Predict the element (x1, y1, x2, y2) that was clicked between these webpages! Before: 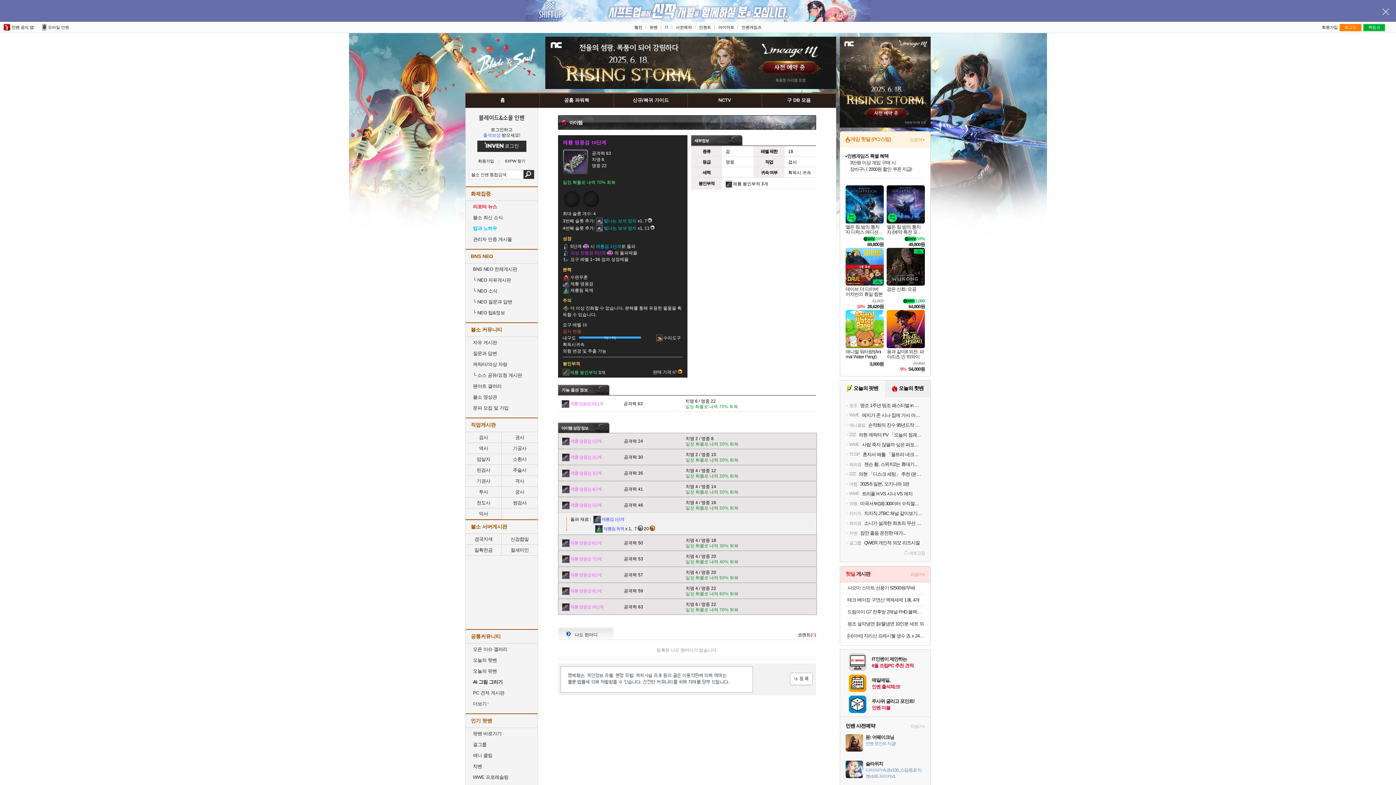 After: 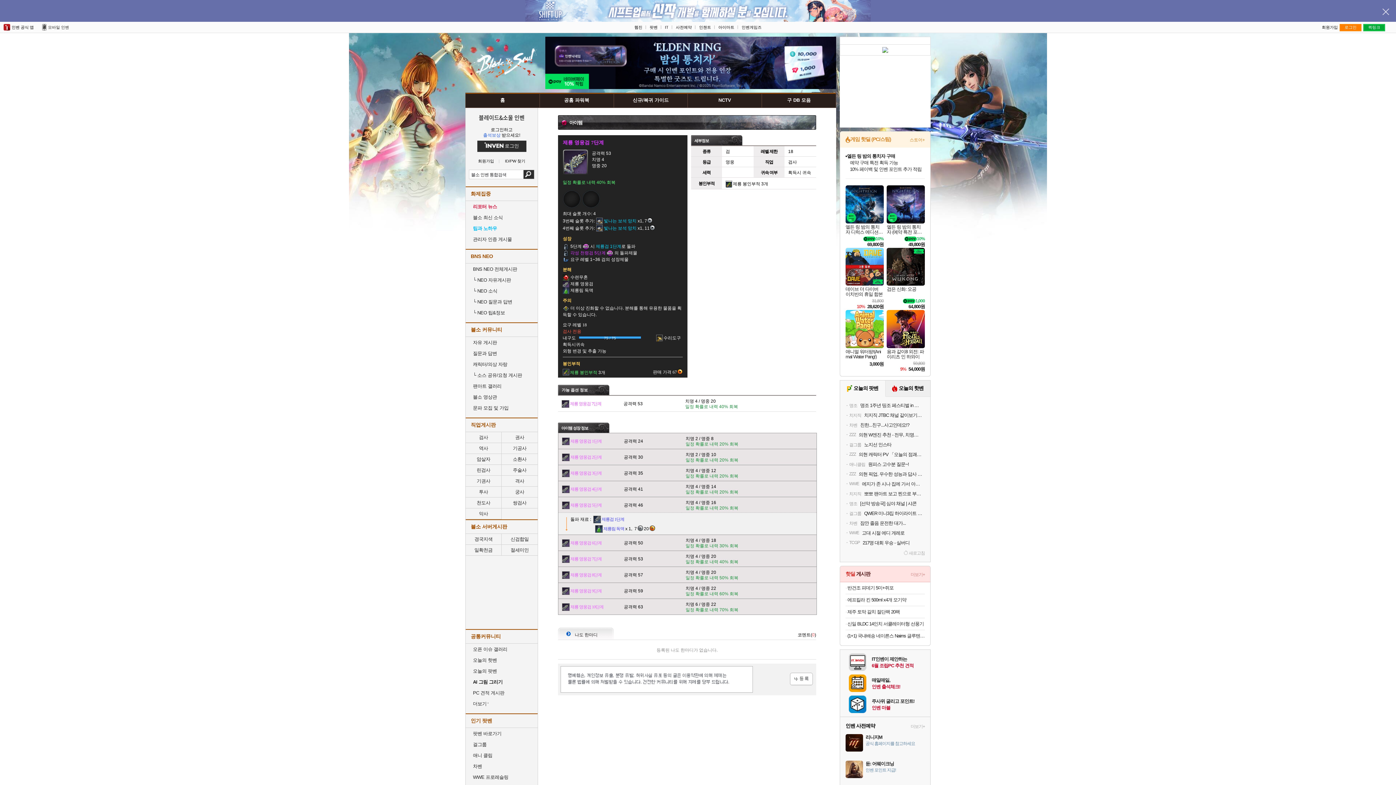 Action: label: 제룡 영웅검 7단계 bbox: (570, 556, 601, 561)